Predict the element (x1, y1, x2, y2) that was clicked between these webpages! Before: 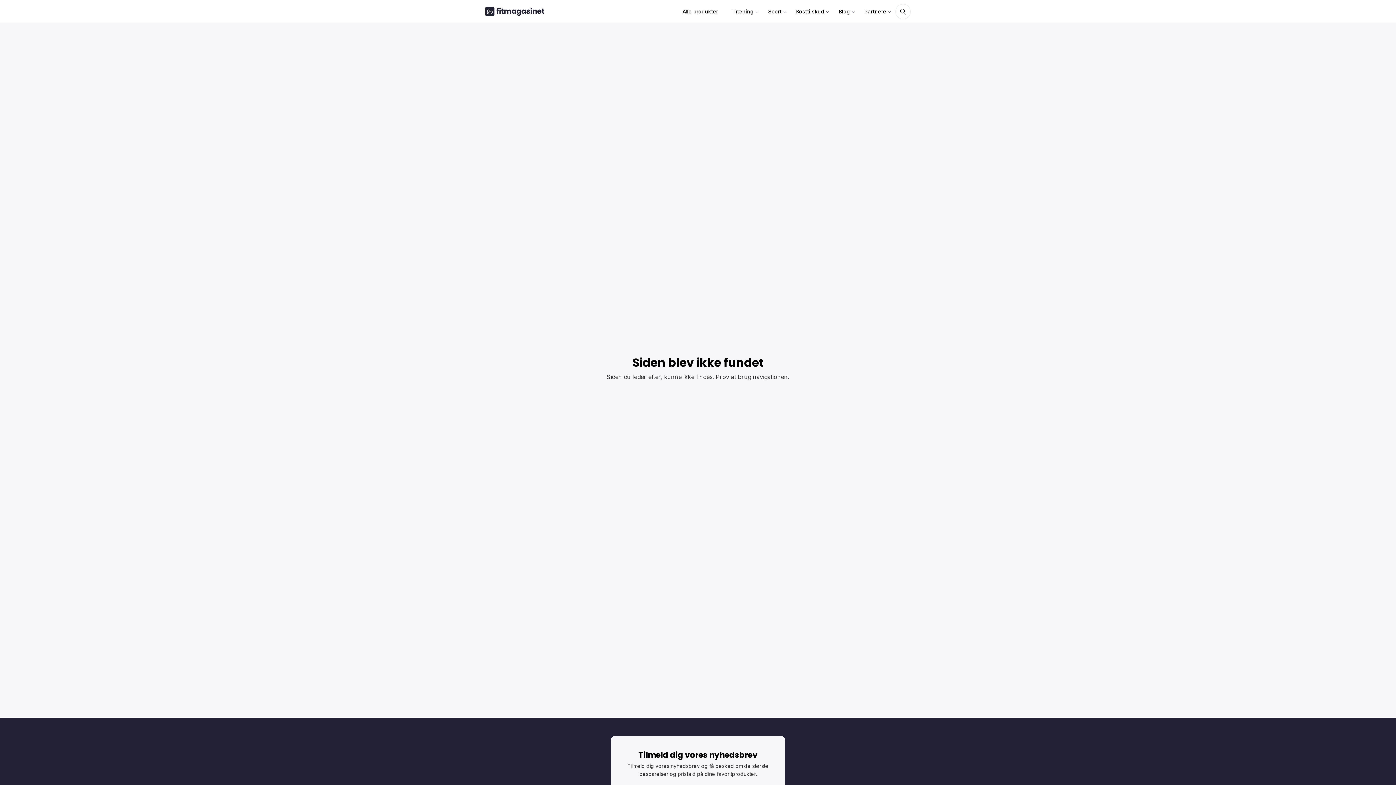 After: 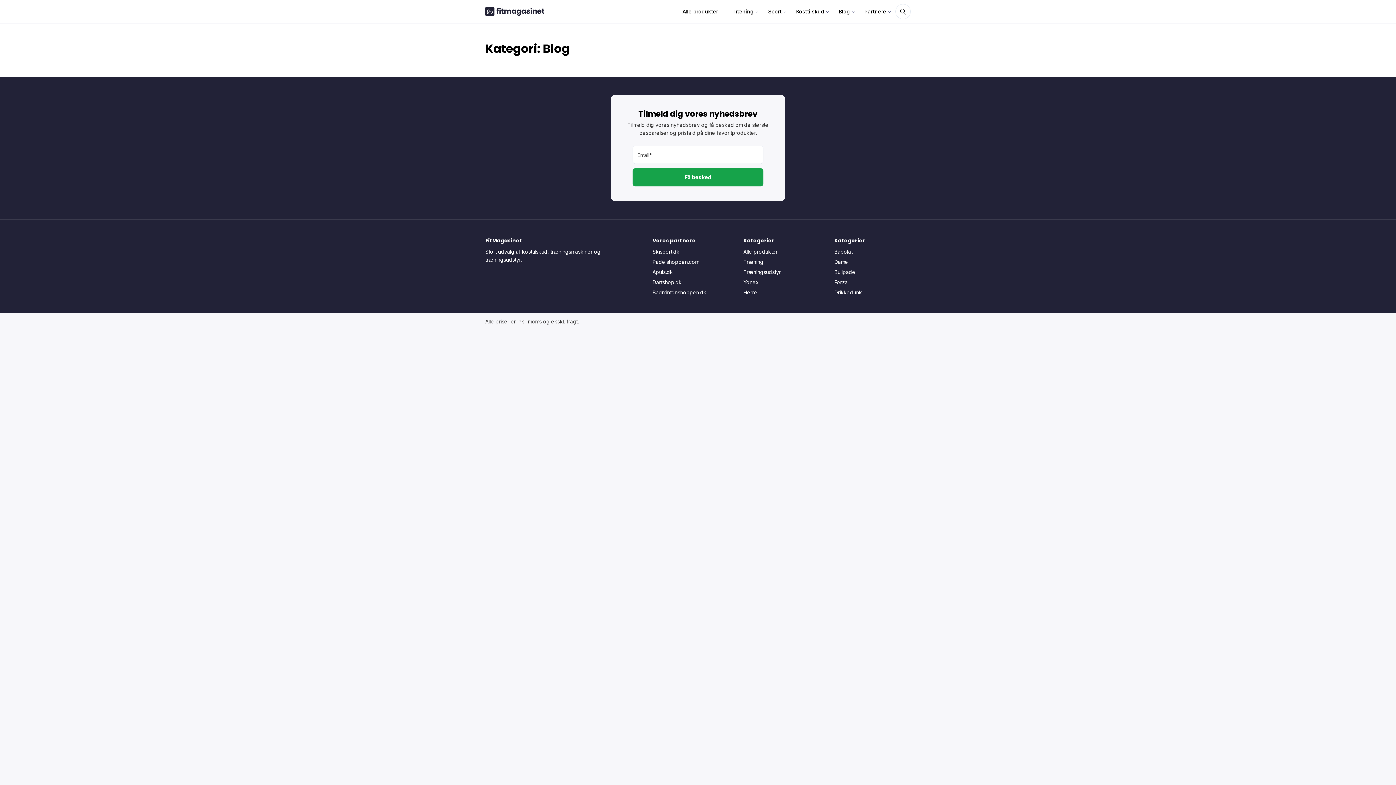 Action: label: Blog bbox: (833, 0, 855, 22)